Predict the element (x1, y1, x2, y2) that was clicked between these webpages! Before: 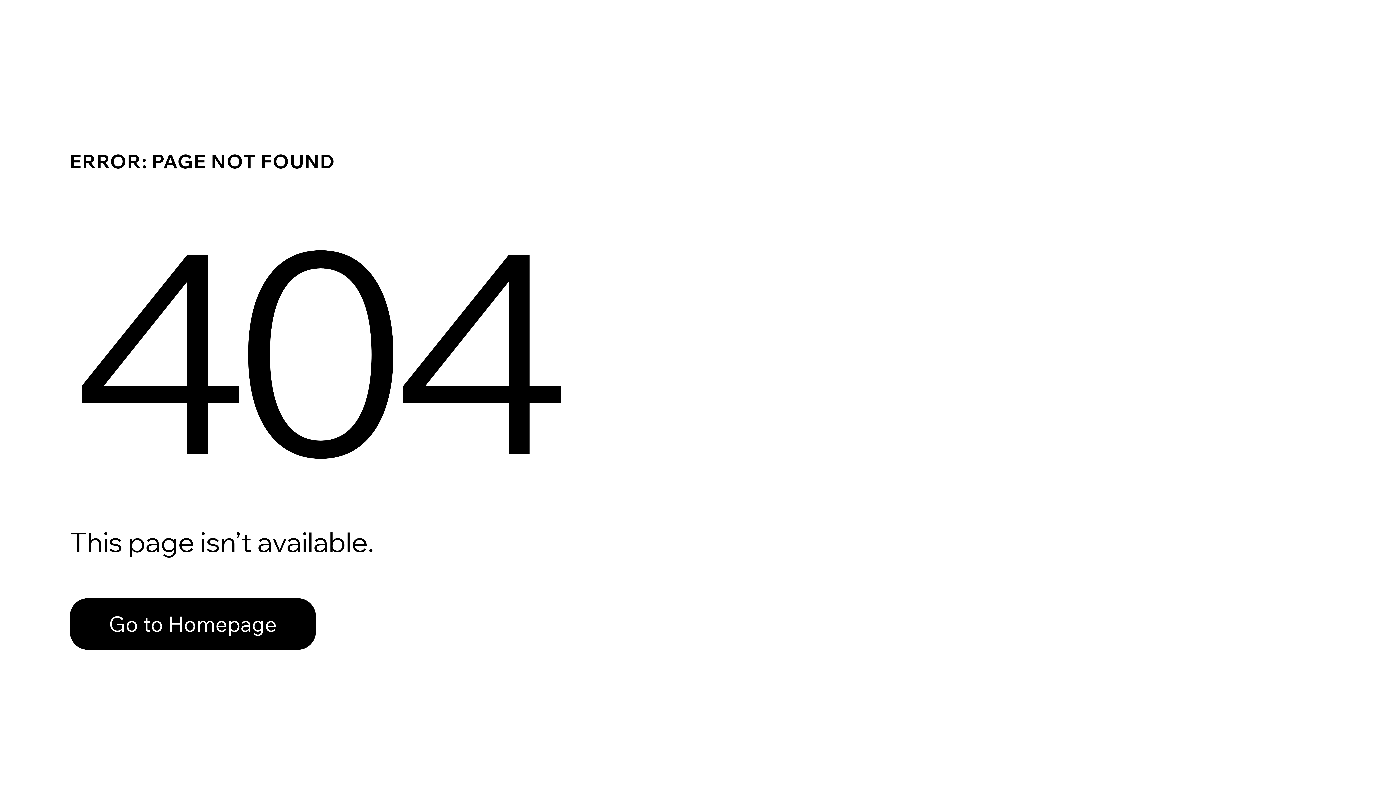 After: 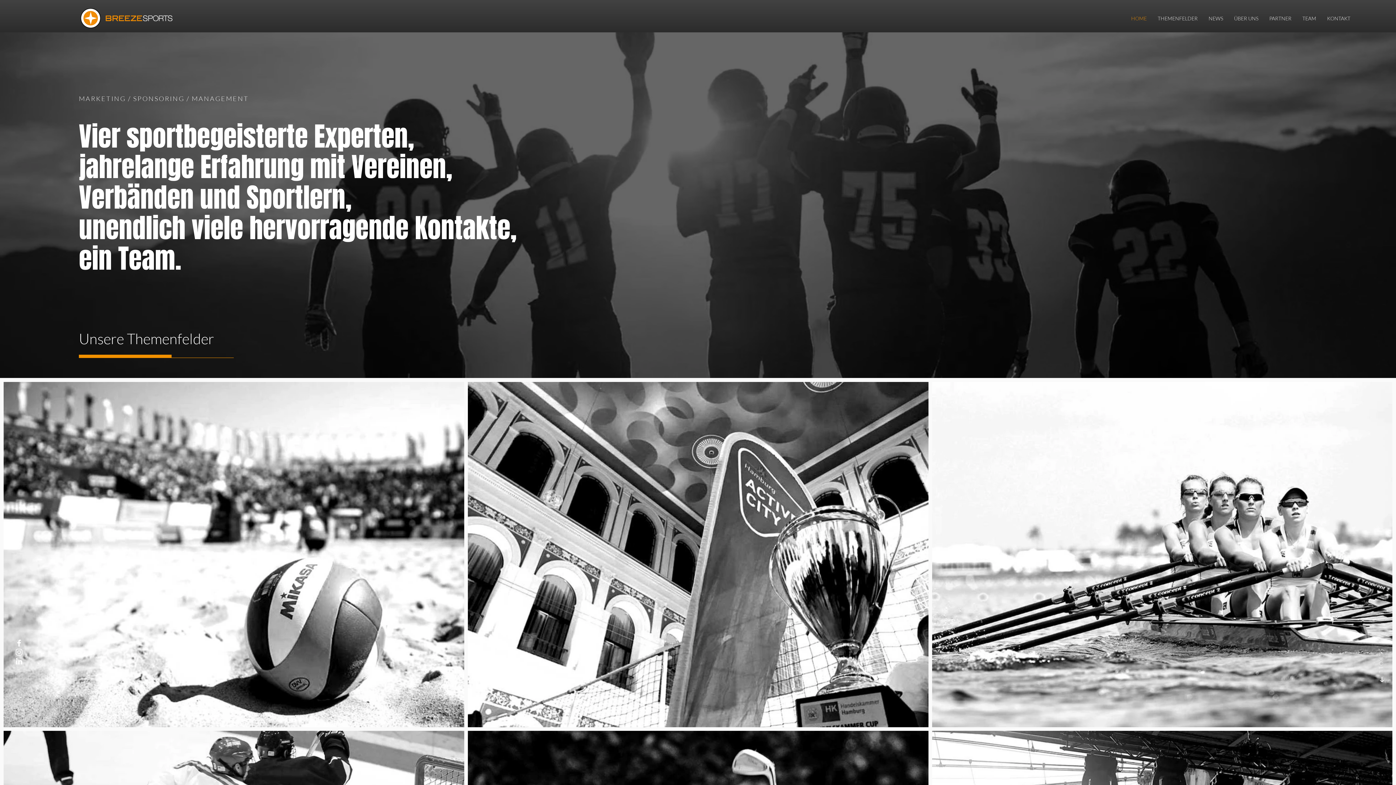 Action: label: Go to Homepage bbox: (69, 582, 768, 659)